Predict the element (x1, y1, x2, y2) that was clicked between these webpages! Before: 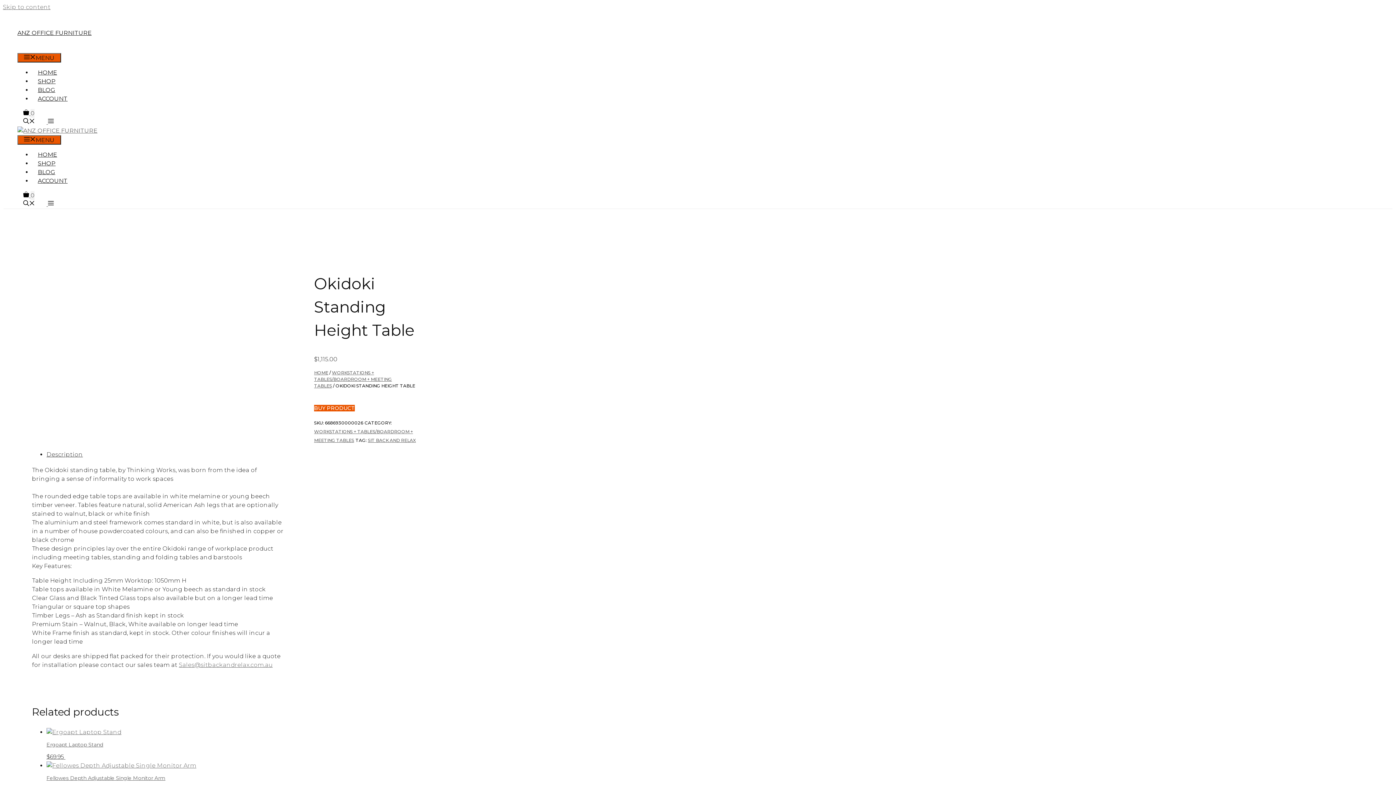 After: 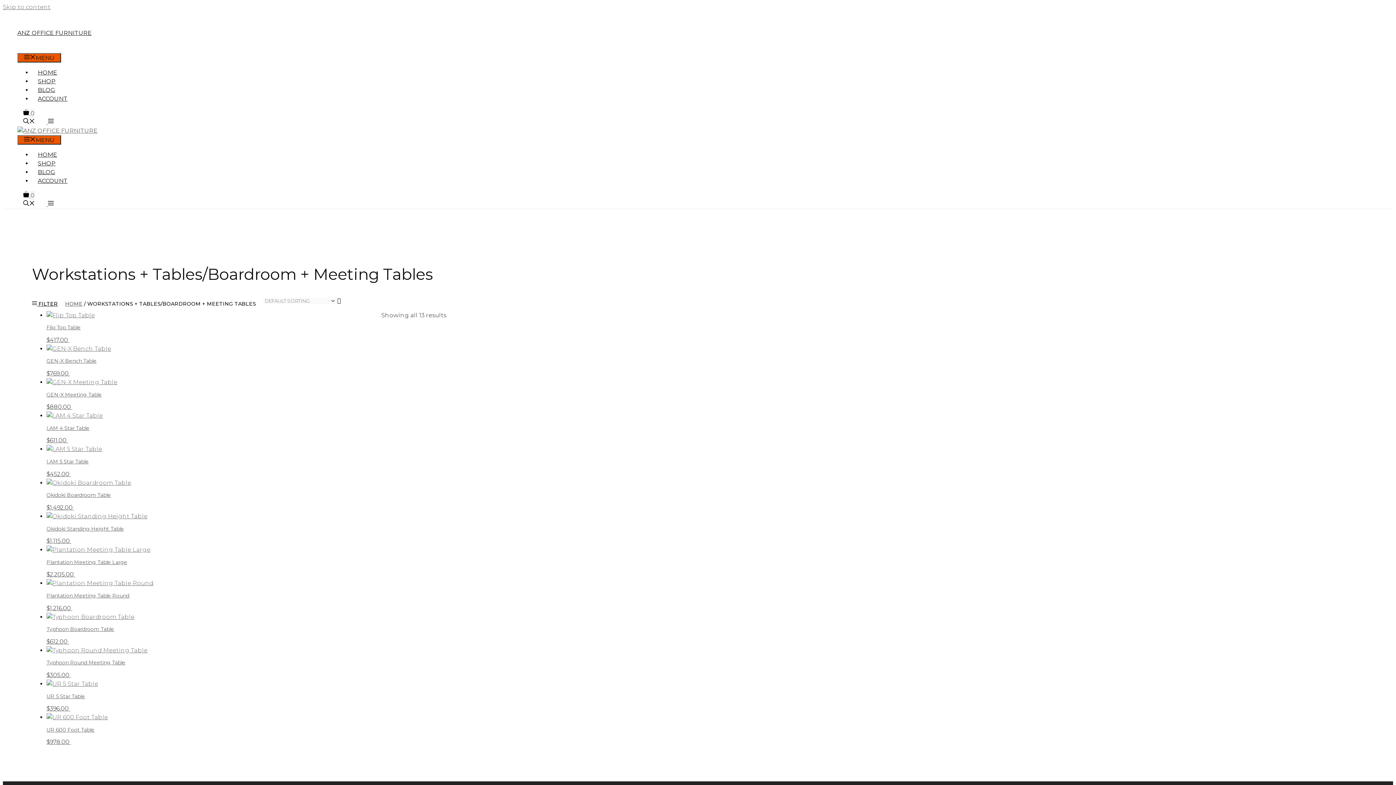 Action: label: WORKSTATIONS + TABLES/BOARDROOM + MEETING TABLES bbox: (314, 370, 392, 388)